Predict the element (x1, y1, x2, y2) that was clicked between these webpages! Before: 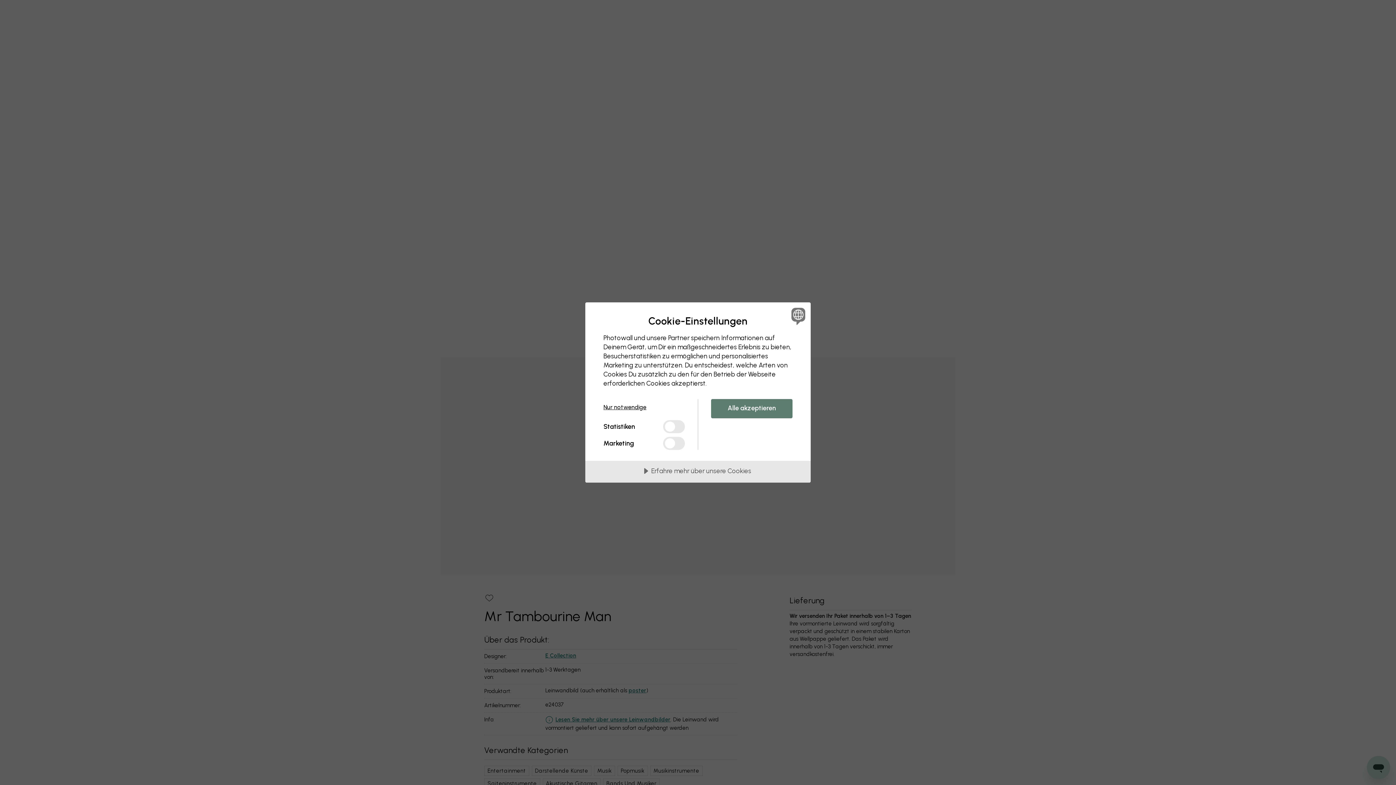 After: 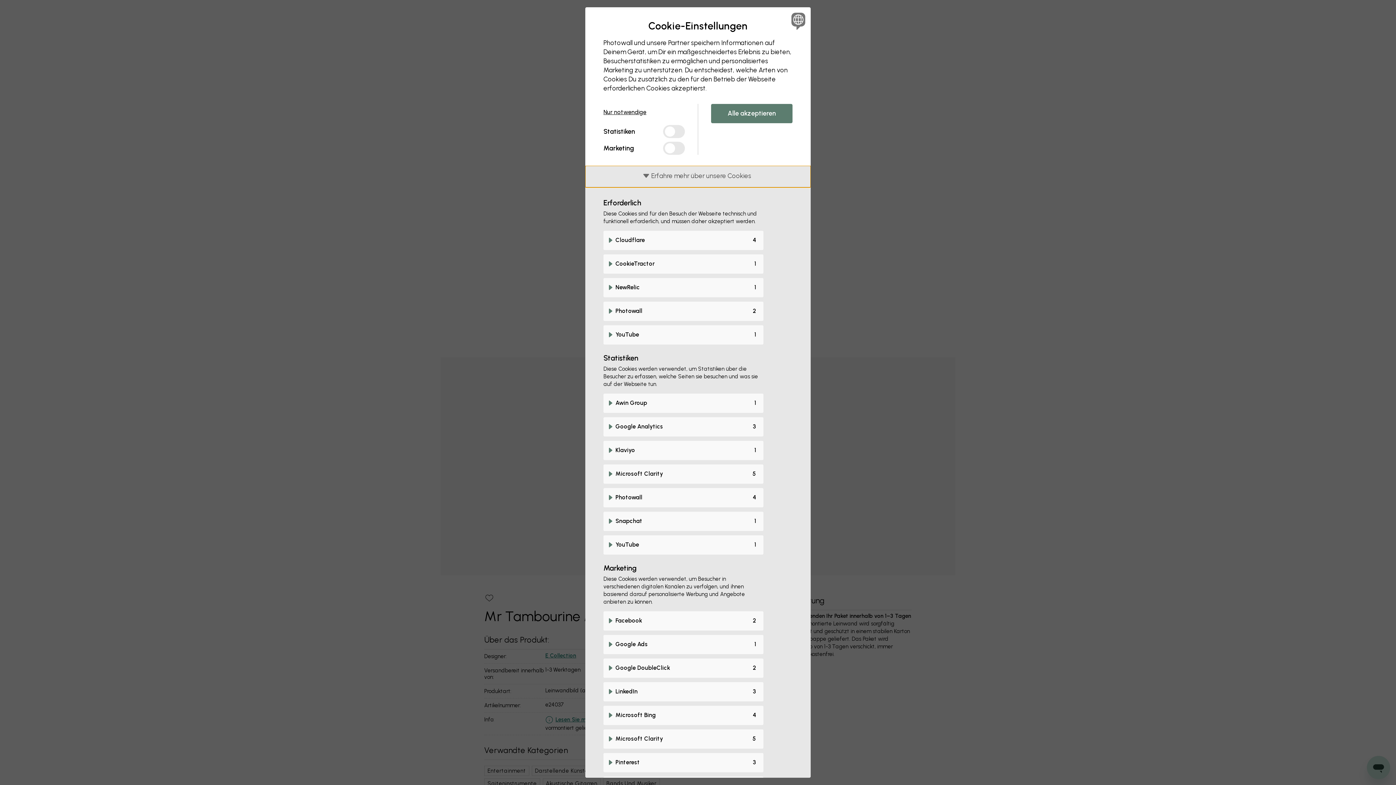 Action: label: Erfahre mehr über unsere Cookies bbox: (585, 461, 810, 482)